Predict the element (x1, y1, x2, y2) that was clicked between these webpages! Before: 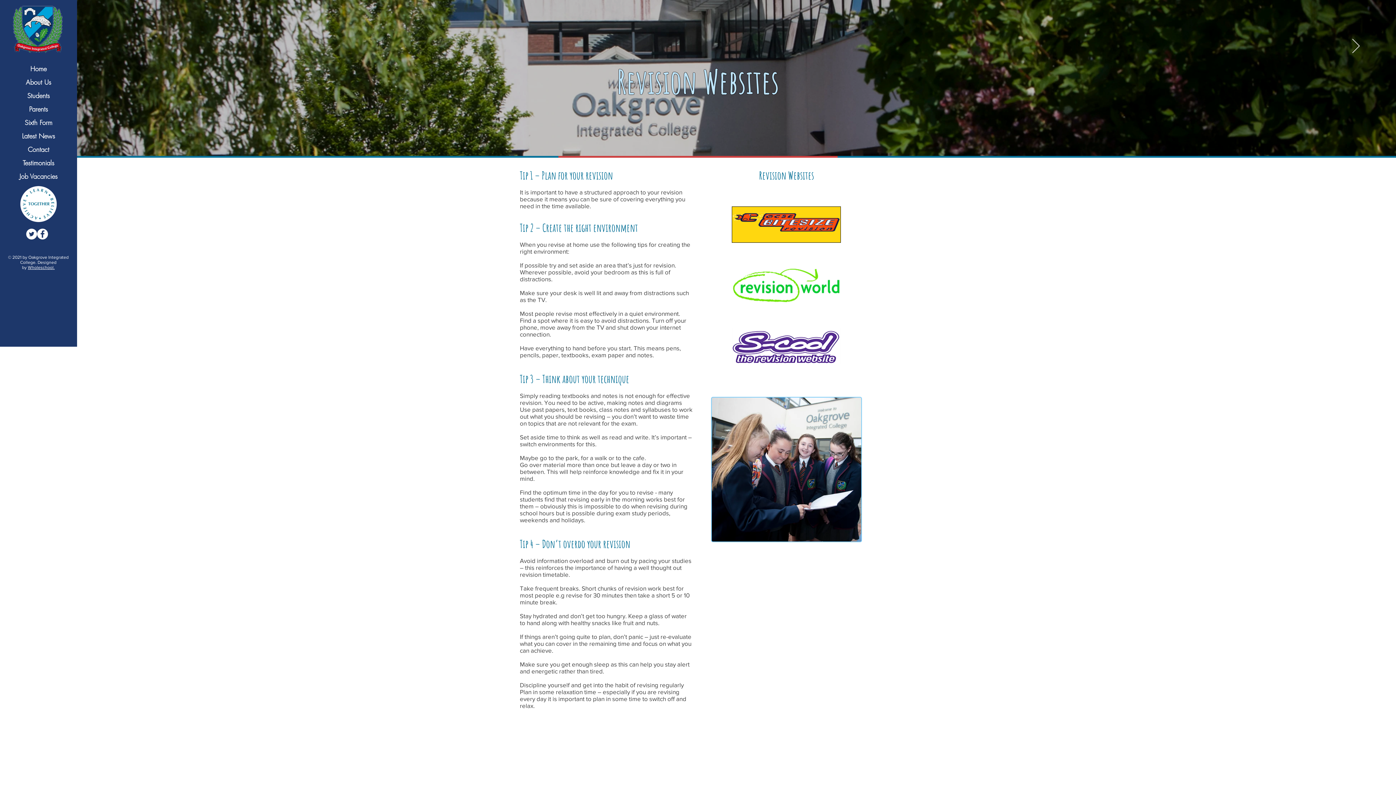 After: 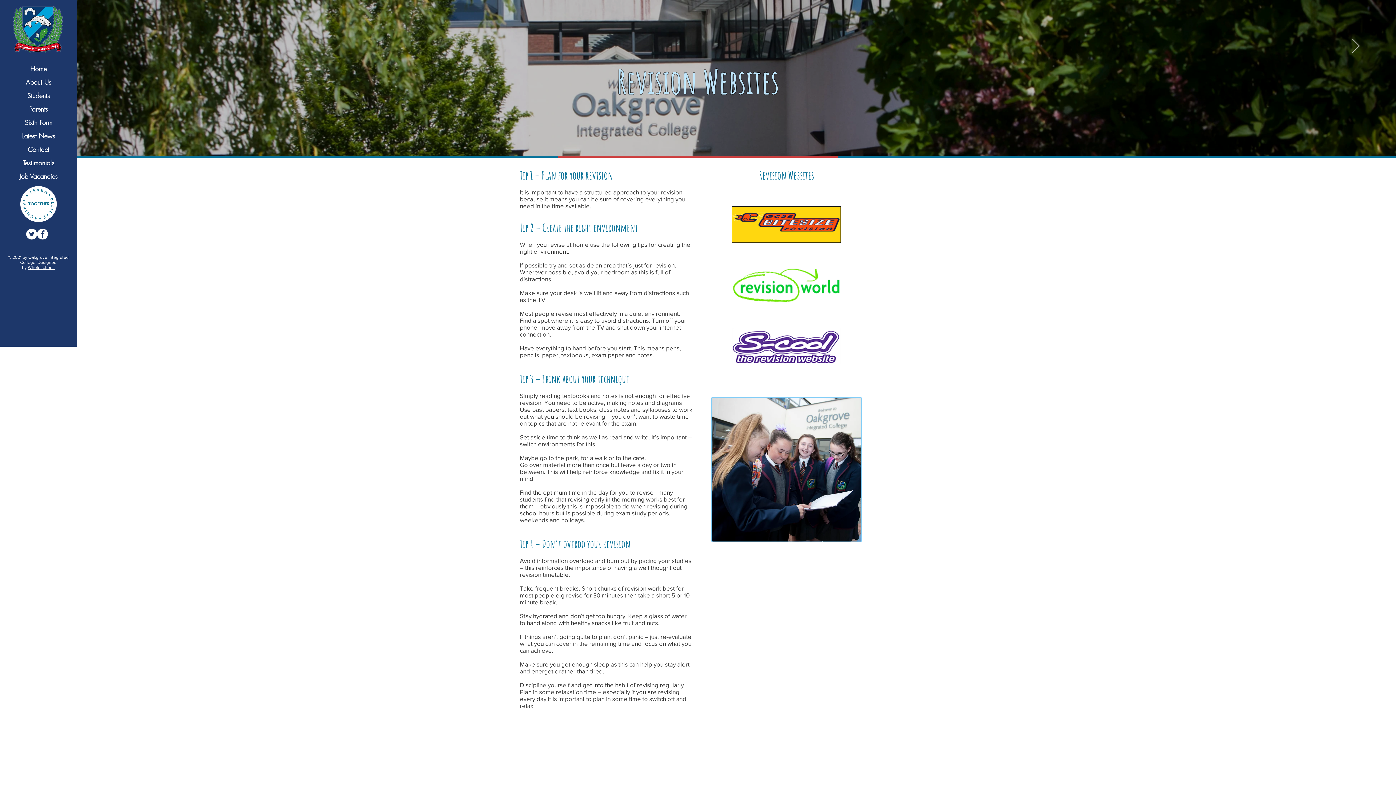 Action: bbox: (37, 228, 48, 239)